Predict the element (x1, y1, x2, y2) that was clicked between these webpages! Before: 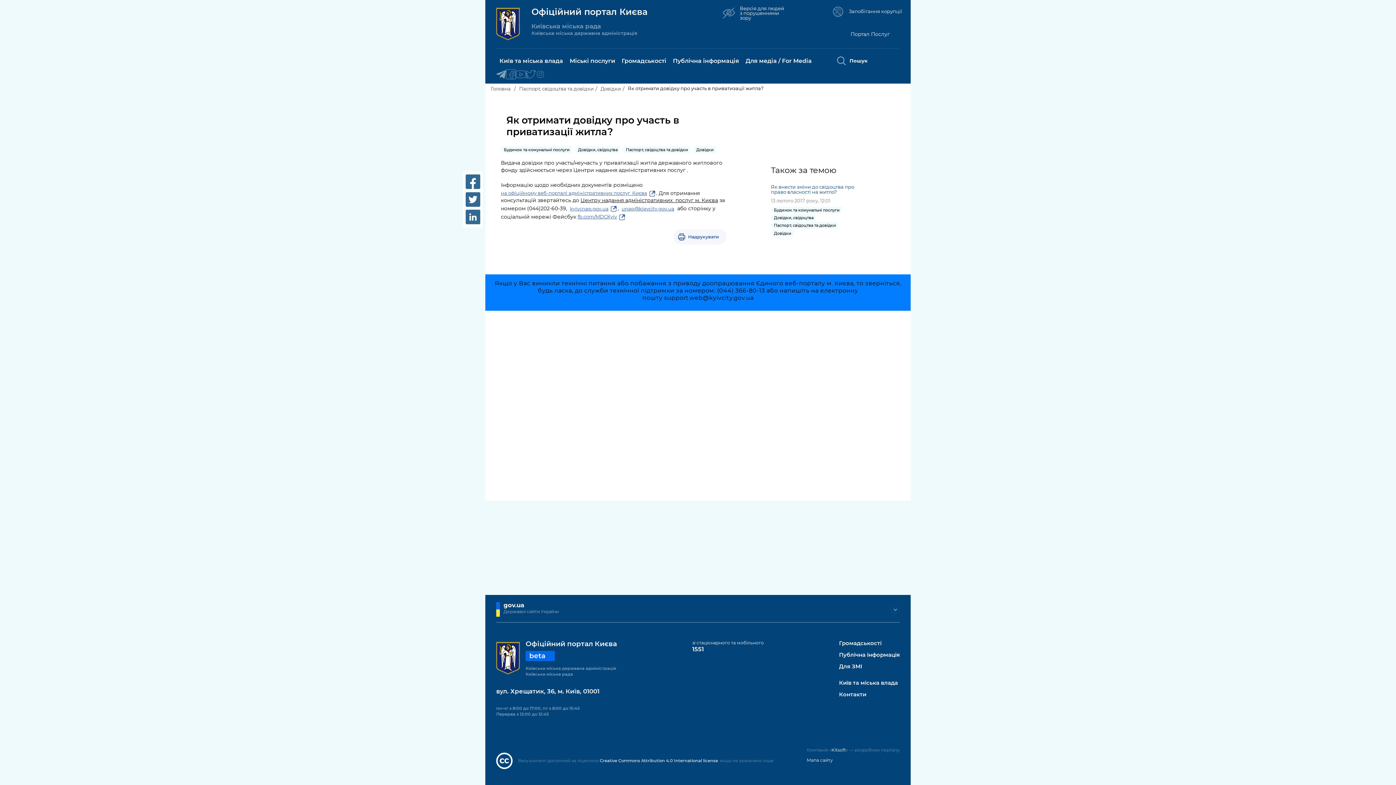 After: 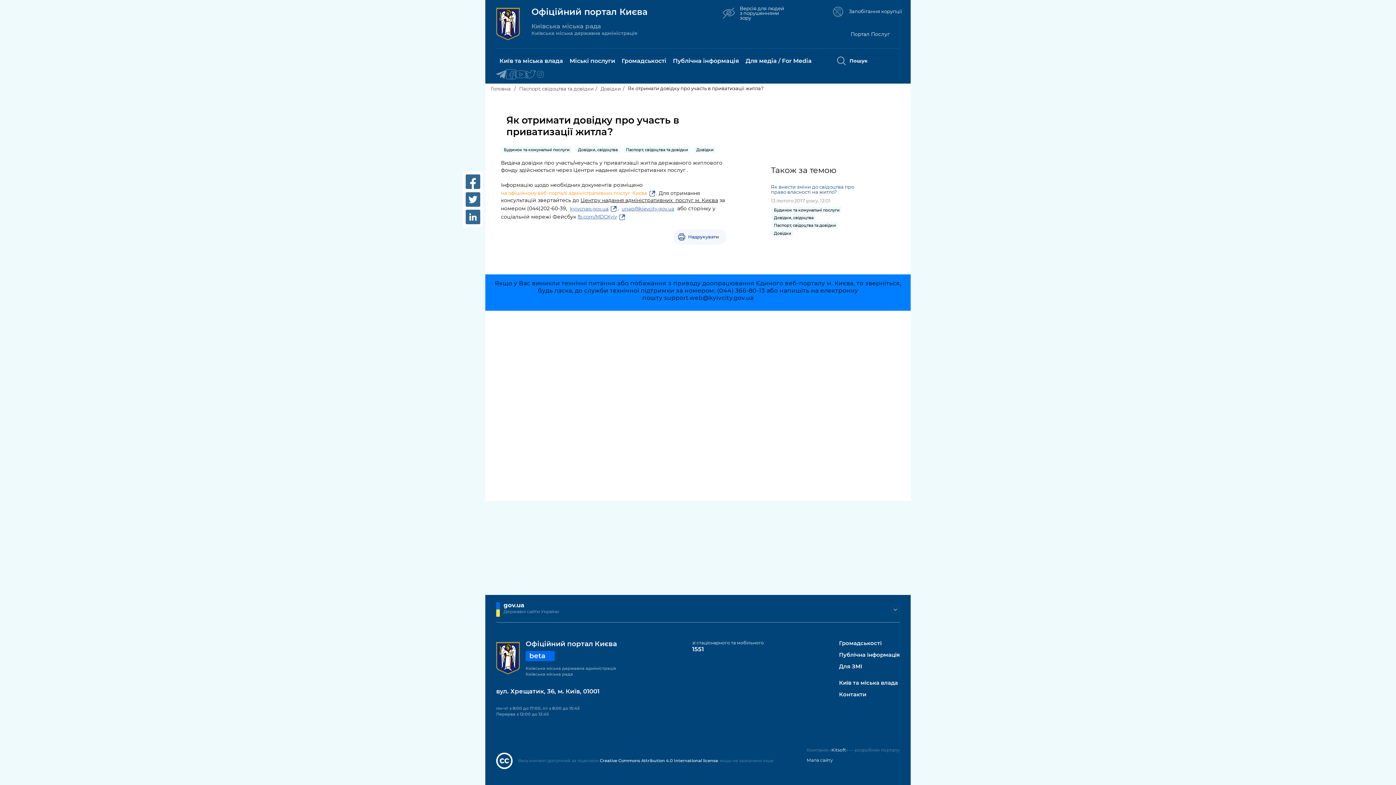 Action: bbox: (501, 189, 656, 196) label: на офіційному веб-порталі адміністративних послуг  Києва